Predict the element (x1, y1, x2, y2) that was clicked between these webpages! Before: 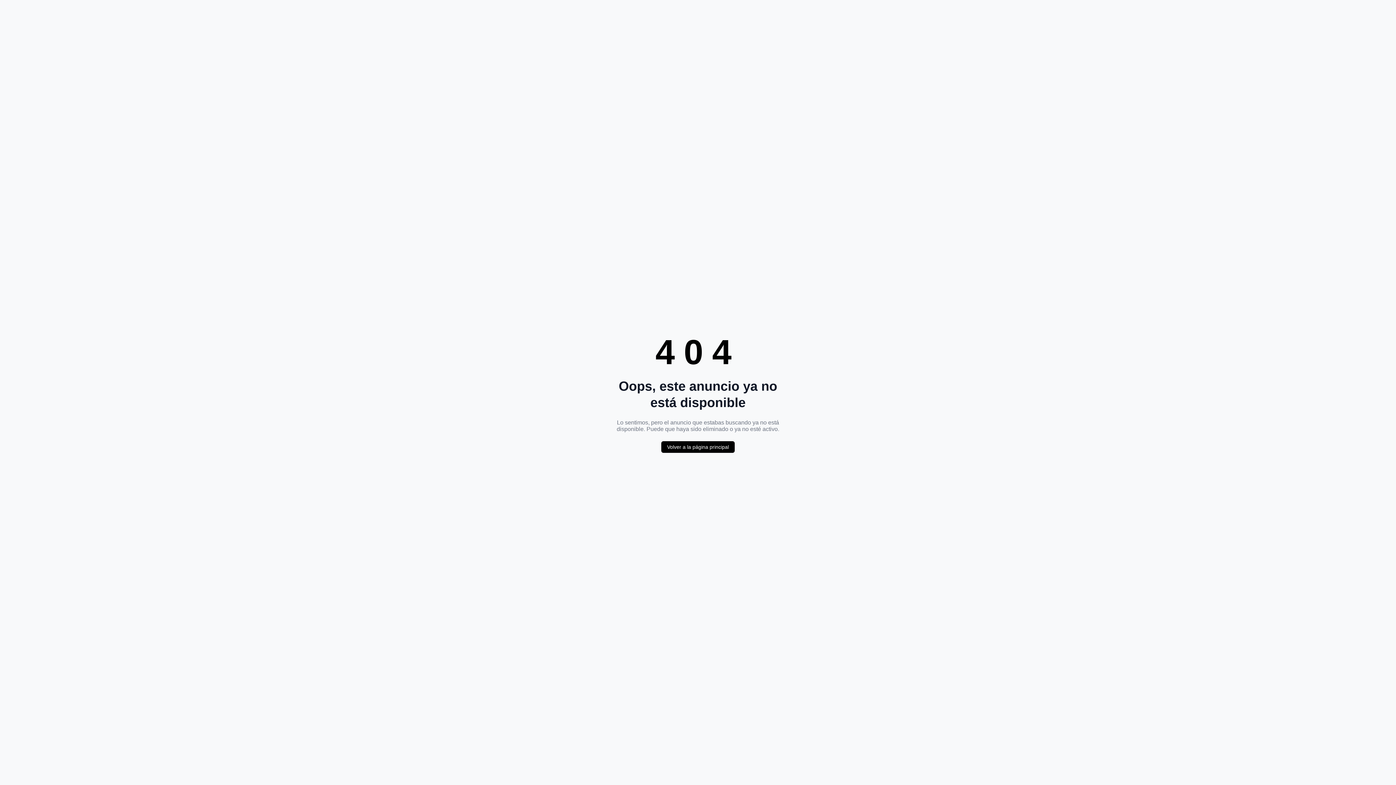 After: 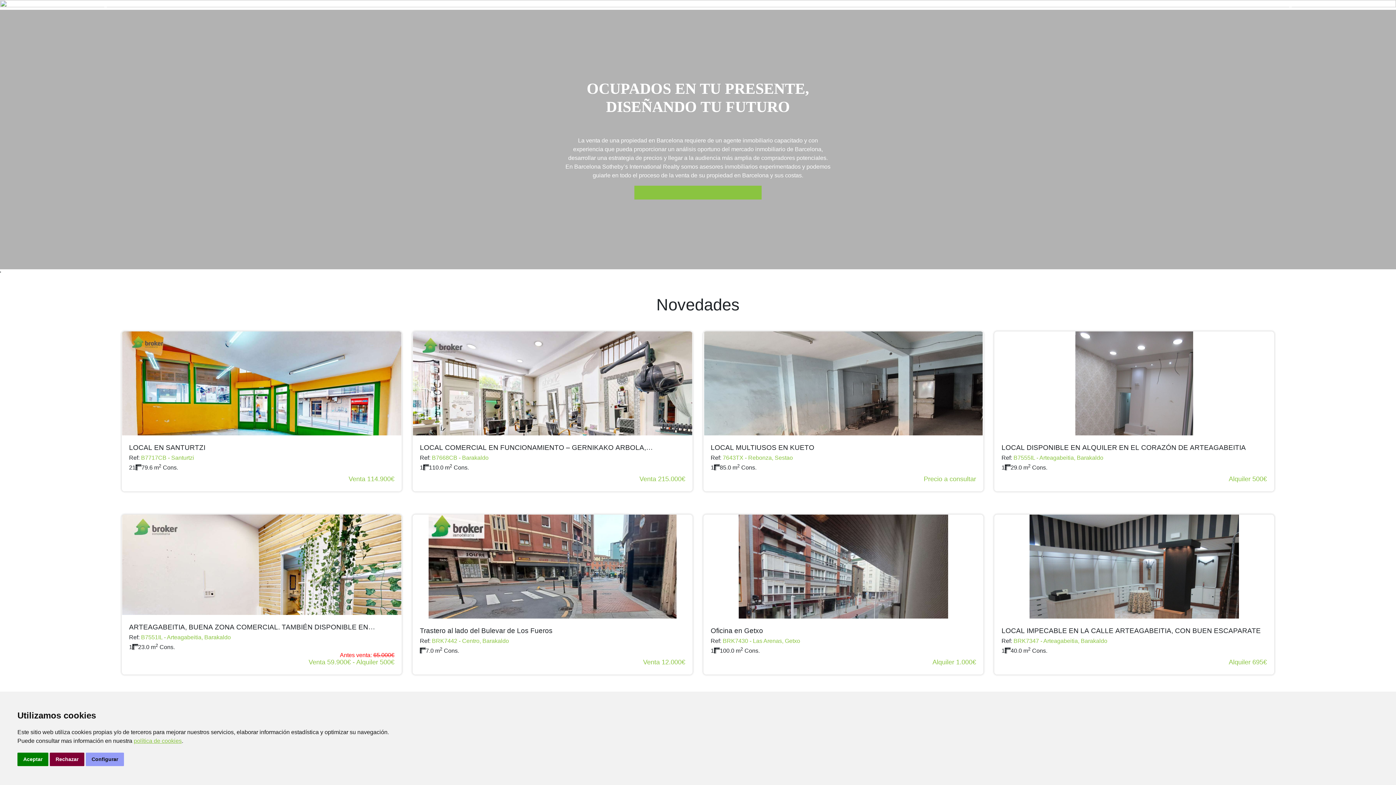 Action: bbox: (661, 441, 734, 453) label: Volver a la página principal